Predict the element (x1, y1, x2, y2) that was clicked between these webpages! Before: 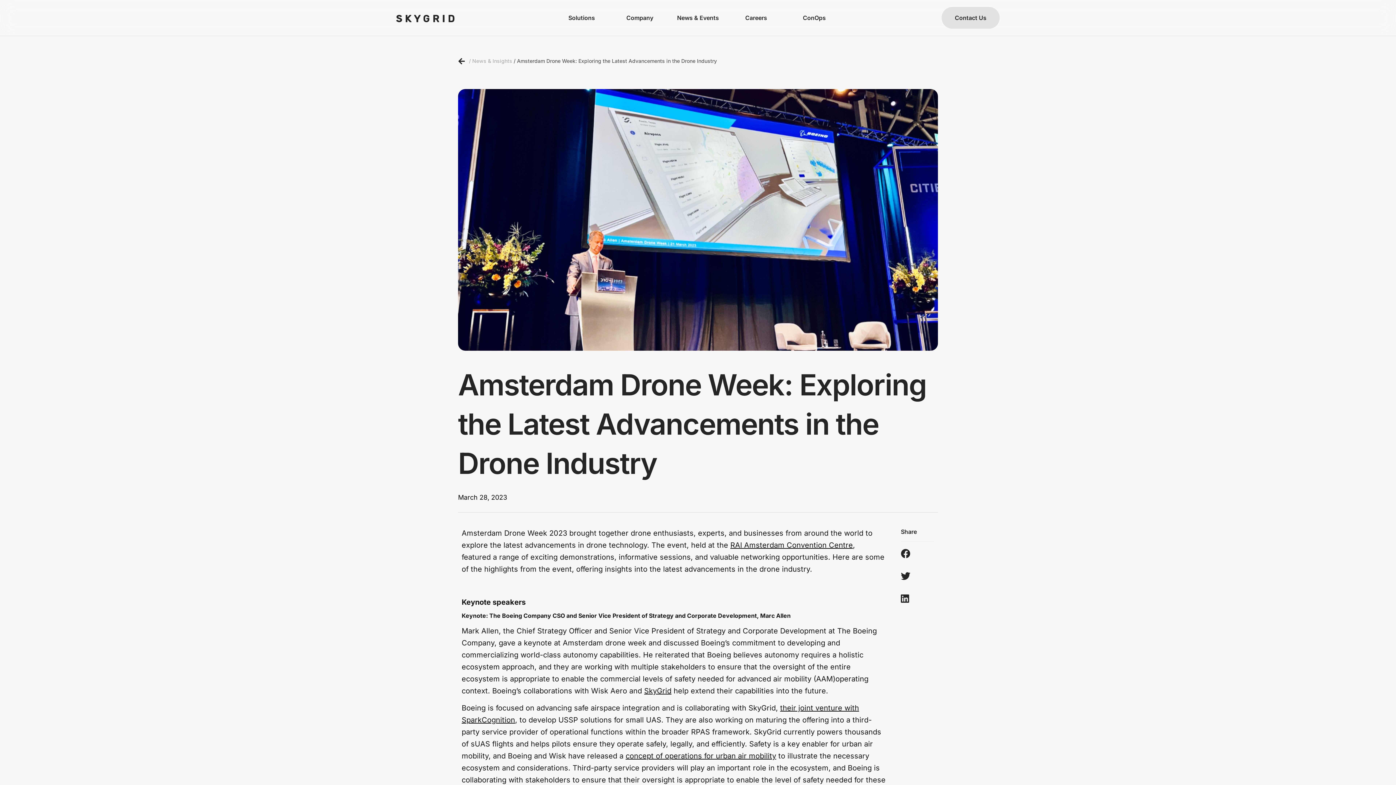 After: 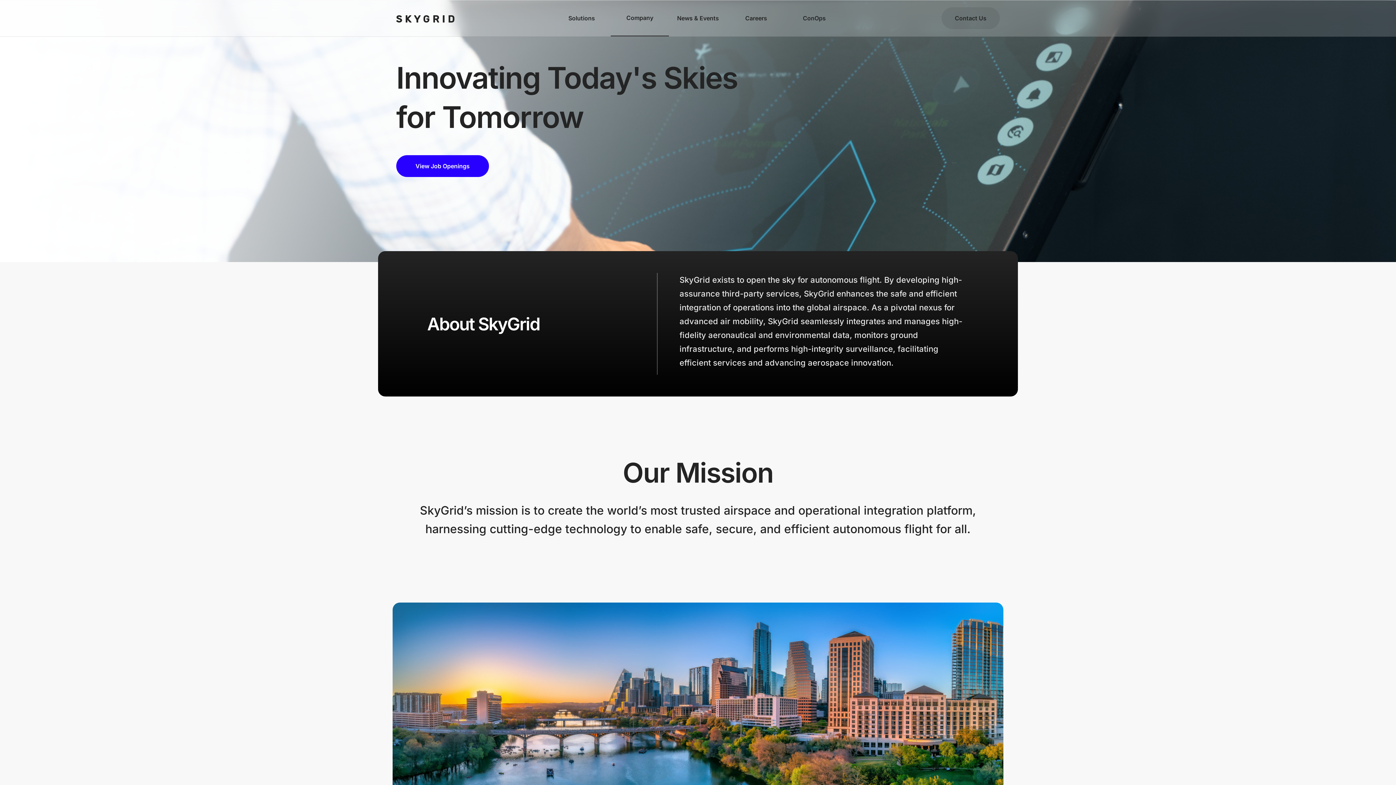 Action: label: Company bbox: (610, 0, 669, 35)